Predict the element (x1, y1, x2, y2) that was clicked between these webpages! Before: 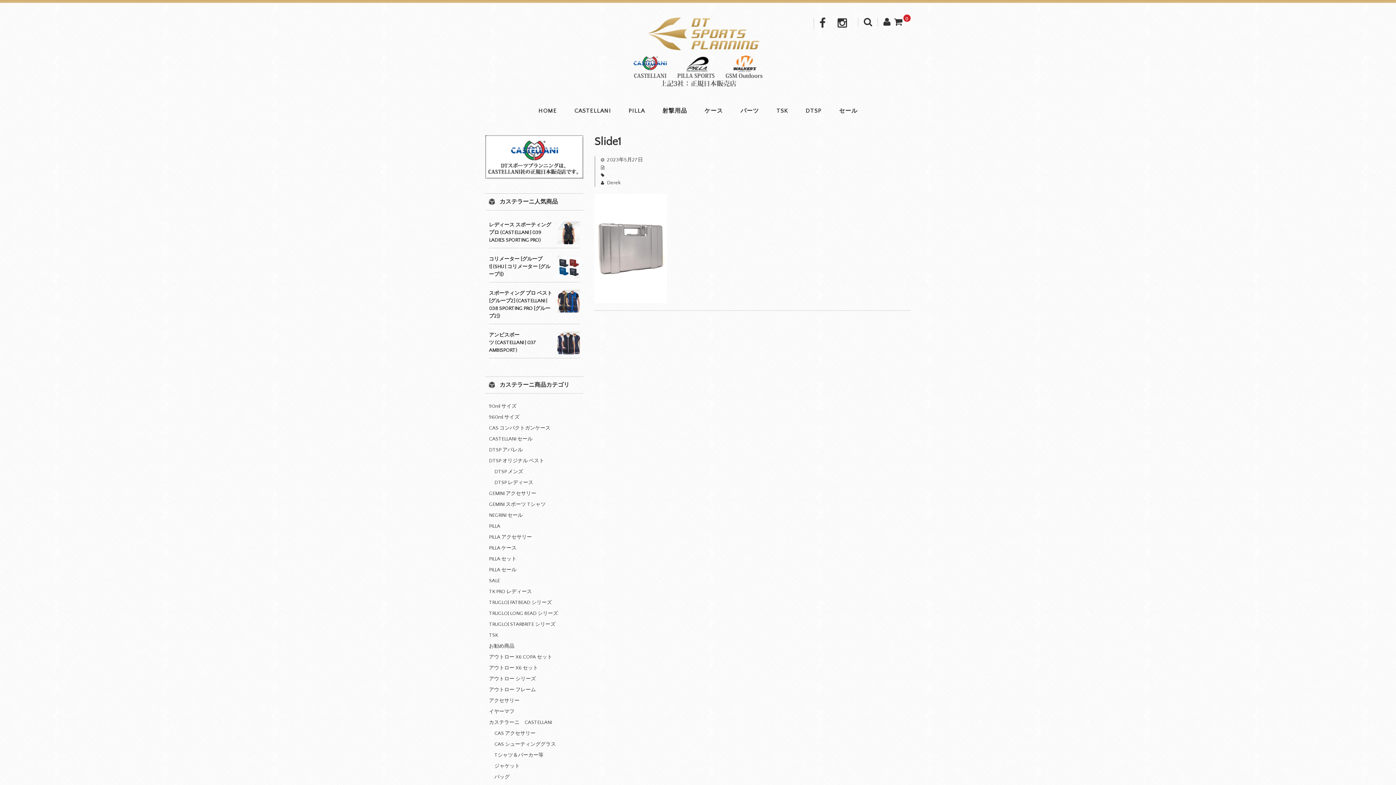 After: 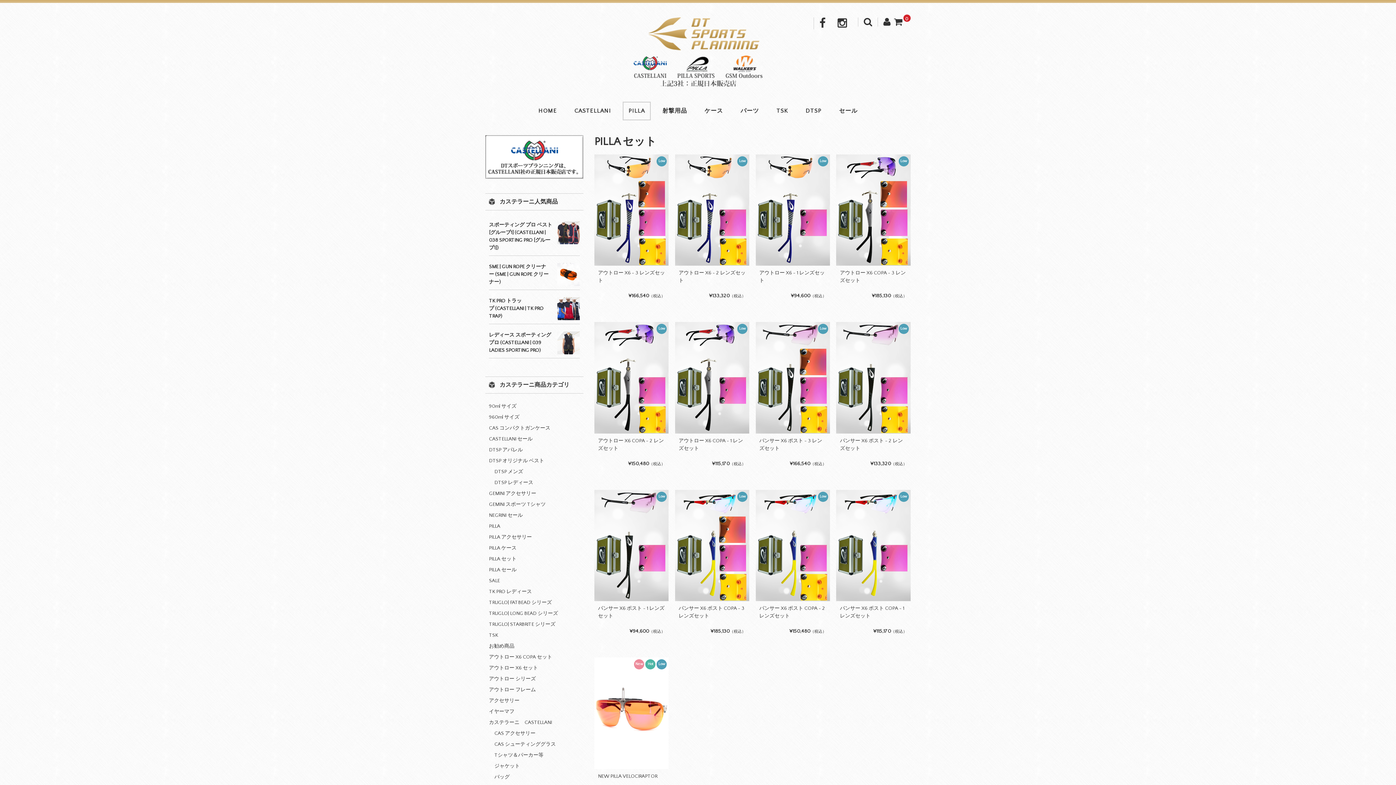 Action: label: PILLA セット bbox: (489, 556, 516, 562)